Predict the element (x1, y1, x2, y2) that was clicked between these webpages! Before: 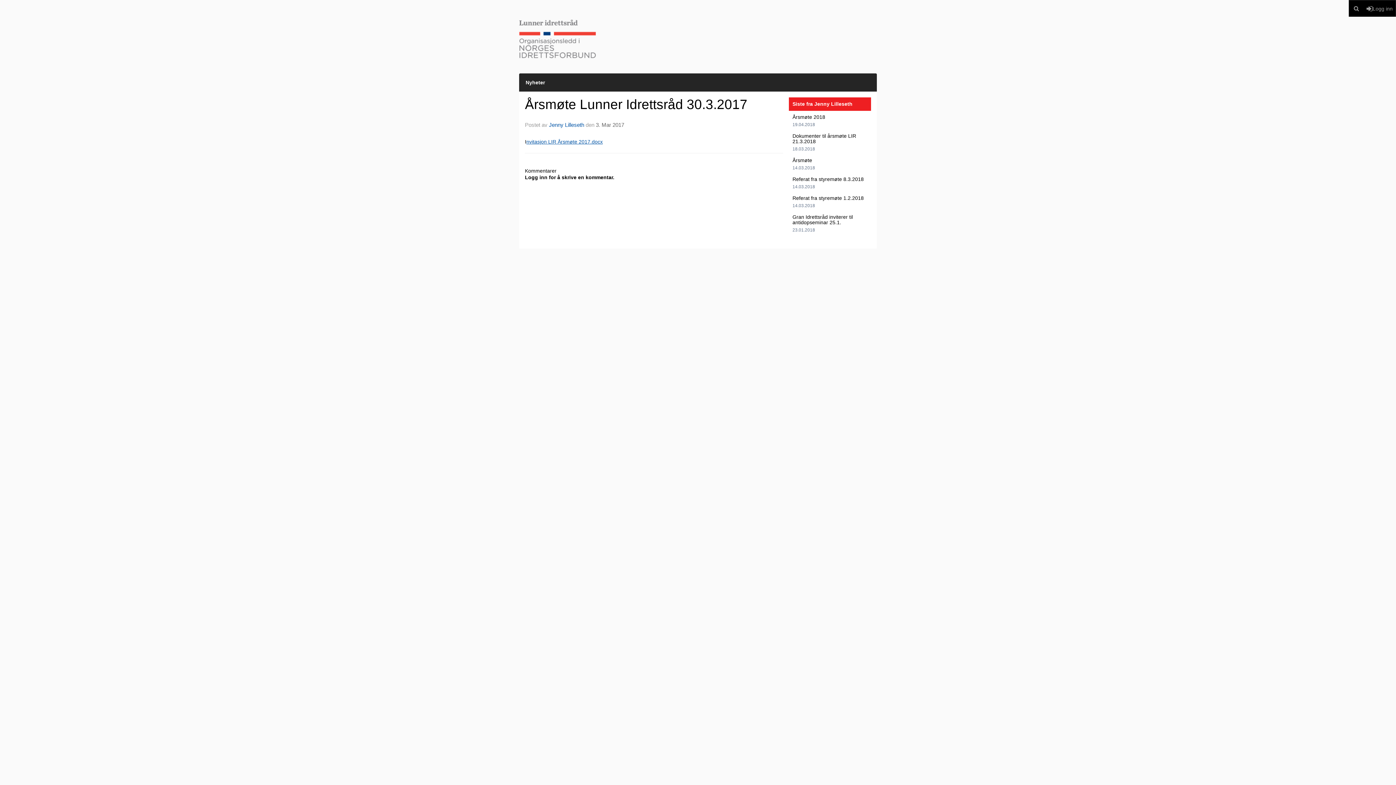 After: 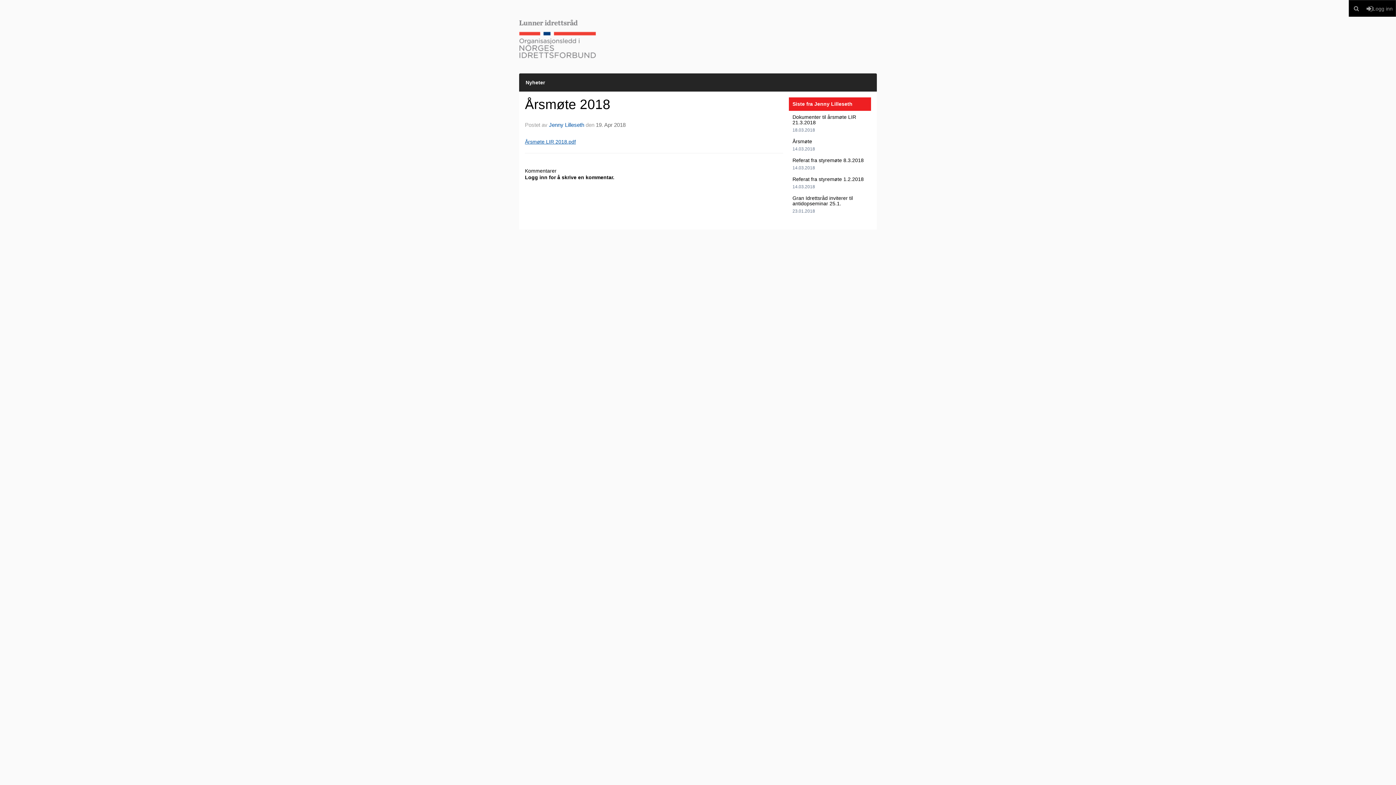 Action: label: Årsmøte 2018 bbox: (792, 114, 825, 120)